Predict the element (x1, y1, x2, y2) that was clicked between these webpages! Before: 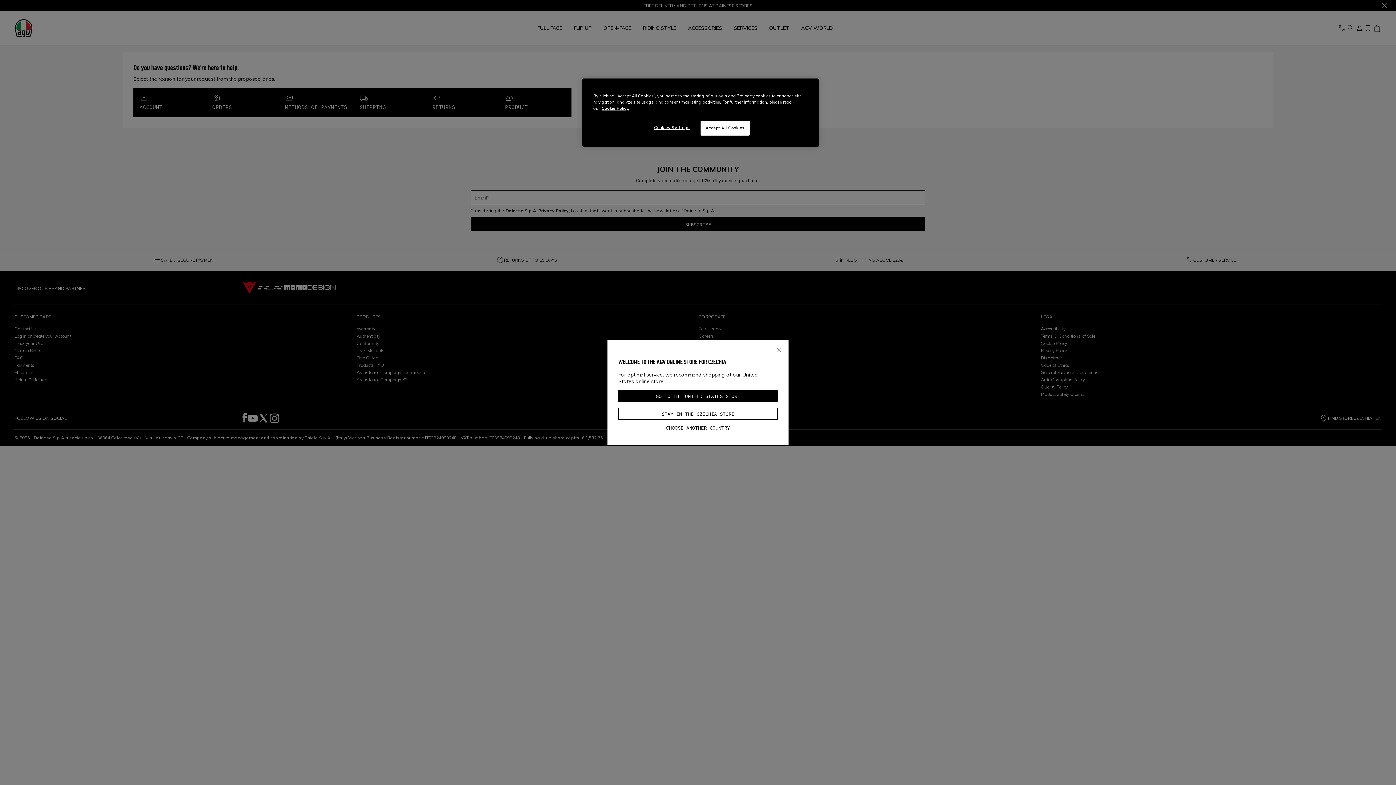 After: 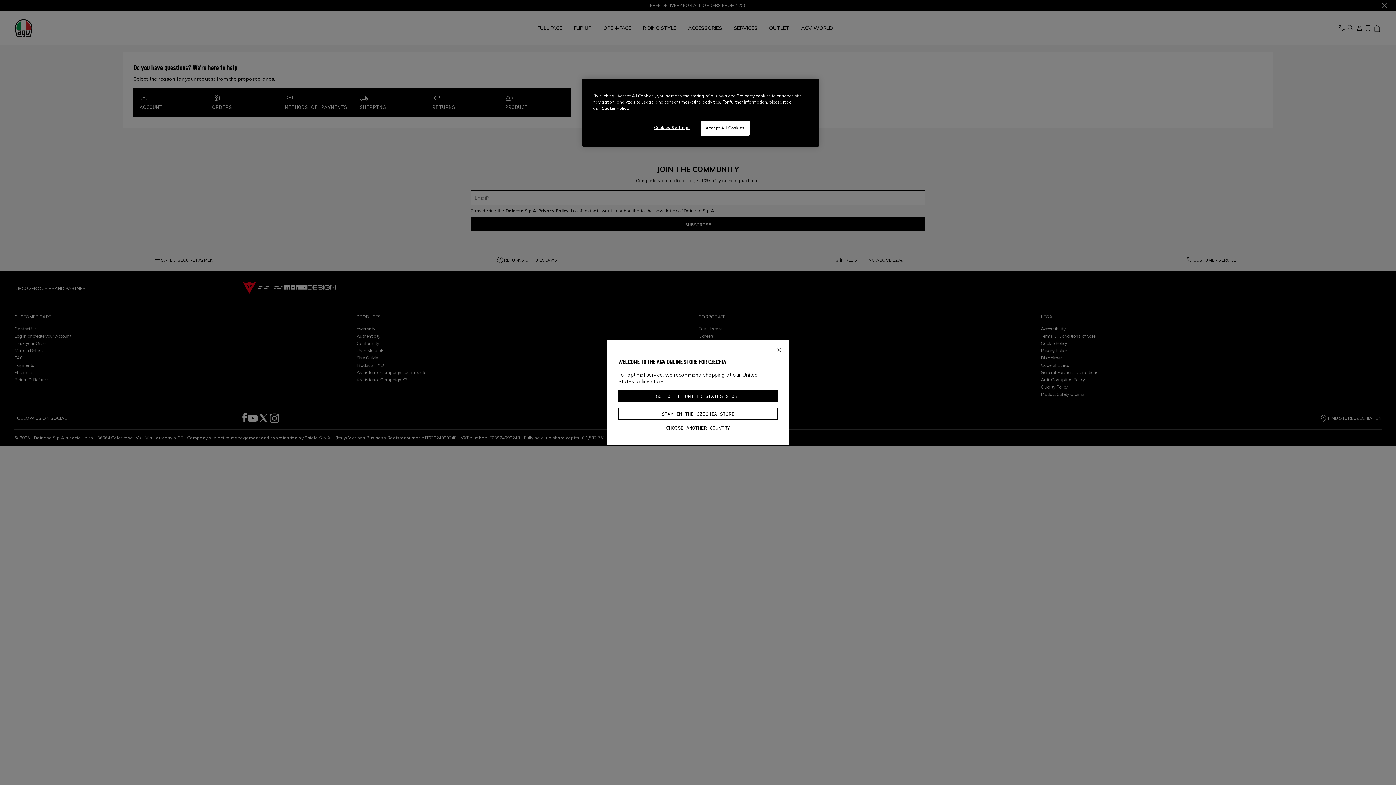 Action: bbox: (601, 105, 629, 110) label: More information about your privacy, opens in a new tab